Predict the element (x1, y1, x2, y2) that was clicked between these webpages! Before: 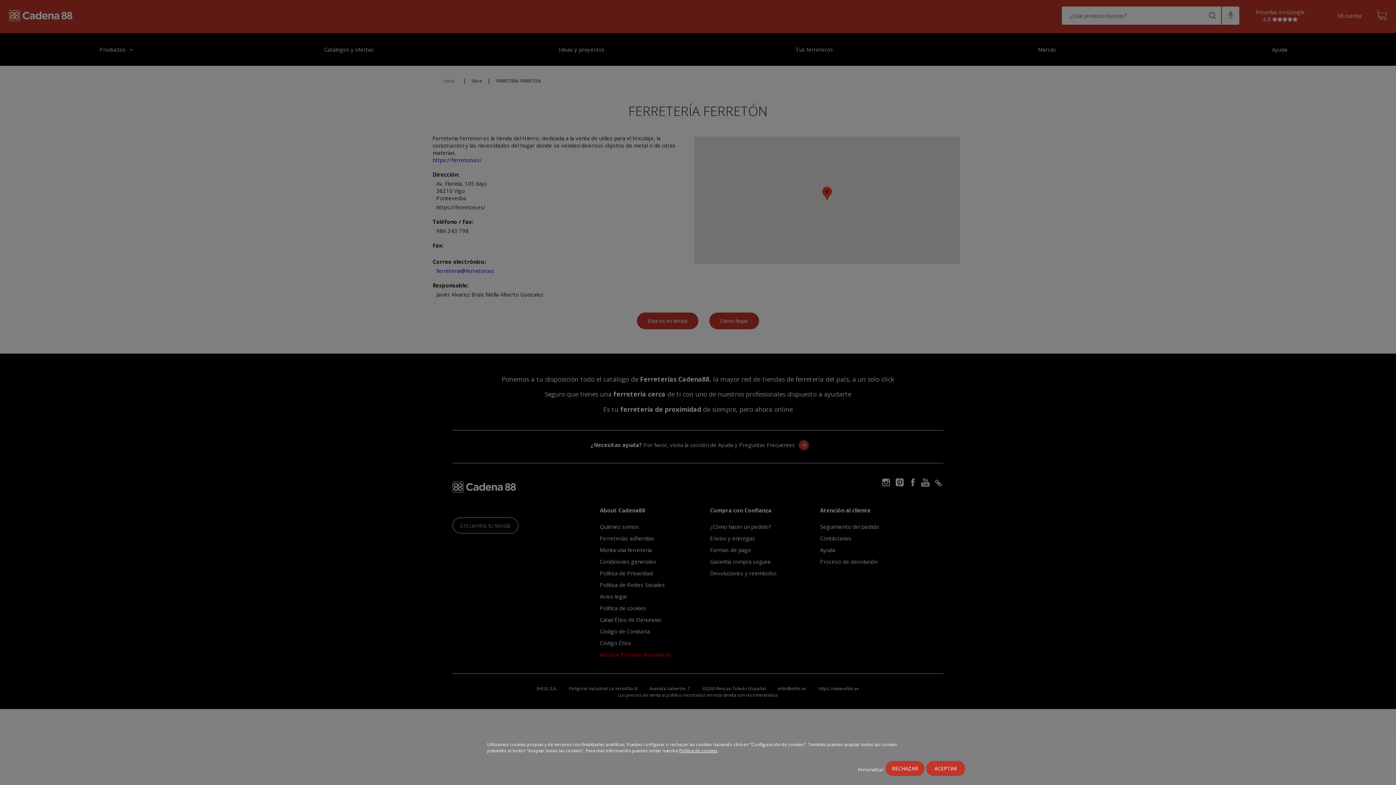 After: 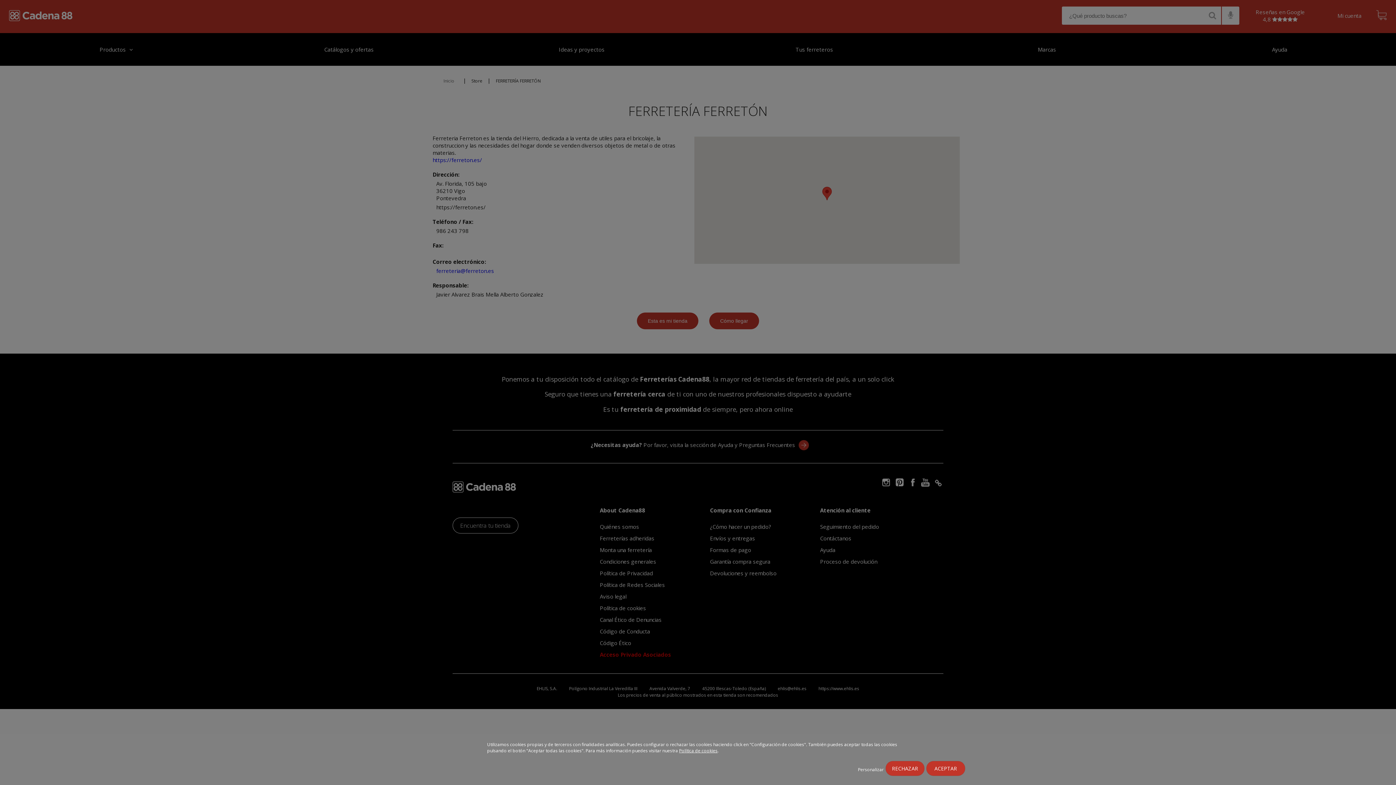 Action: bbox: (679, 748, 717, 754) label: Política de cookies